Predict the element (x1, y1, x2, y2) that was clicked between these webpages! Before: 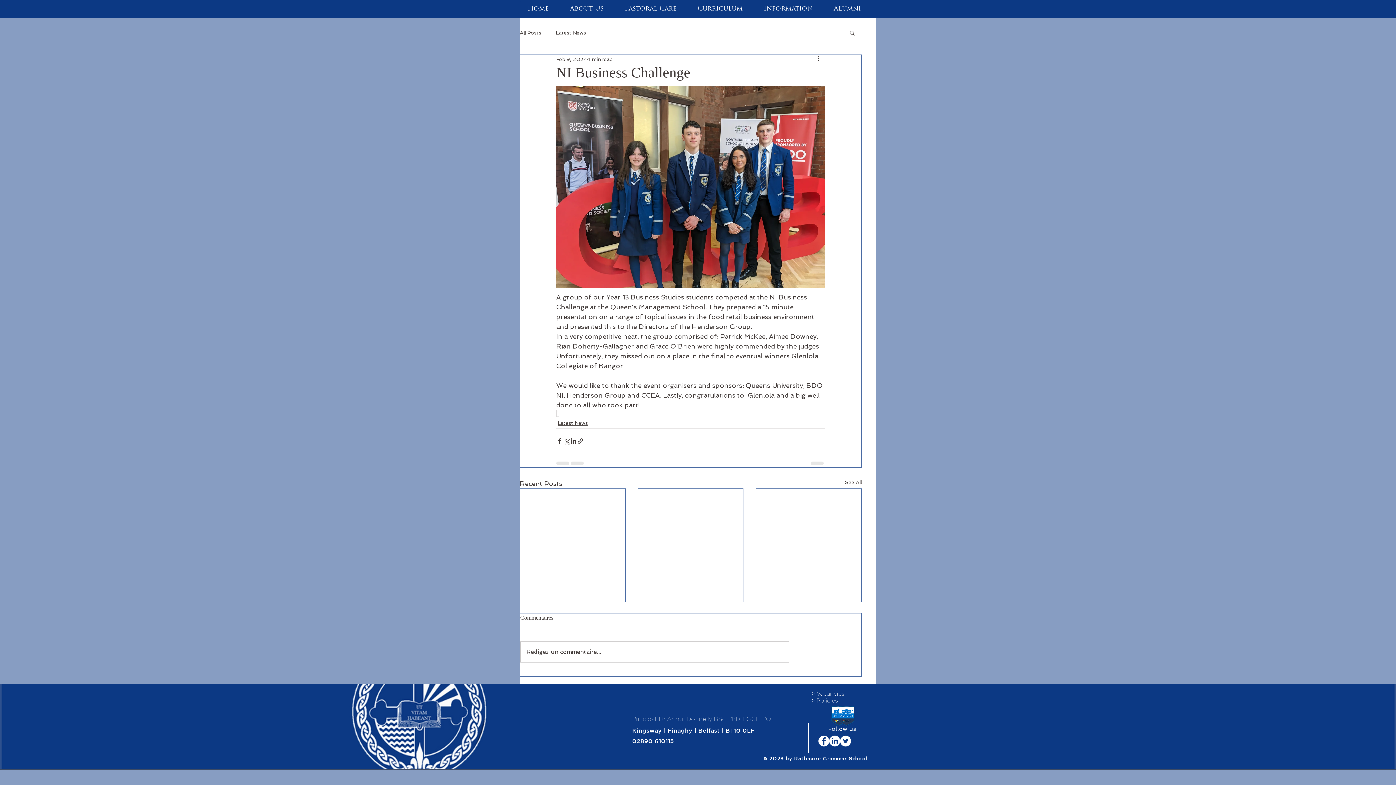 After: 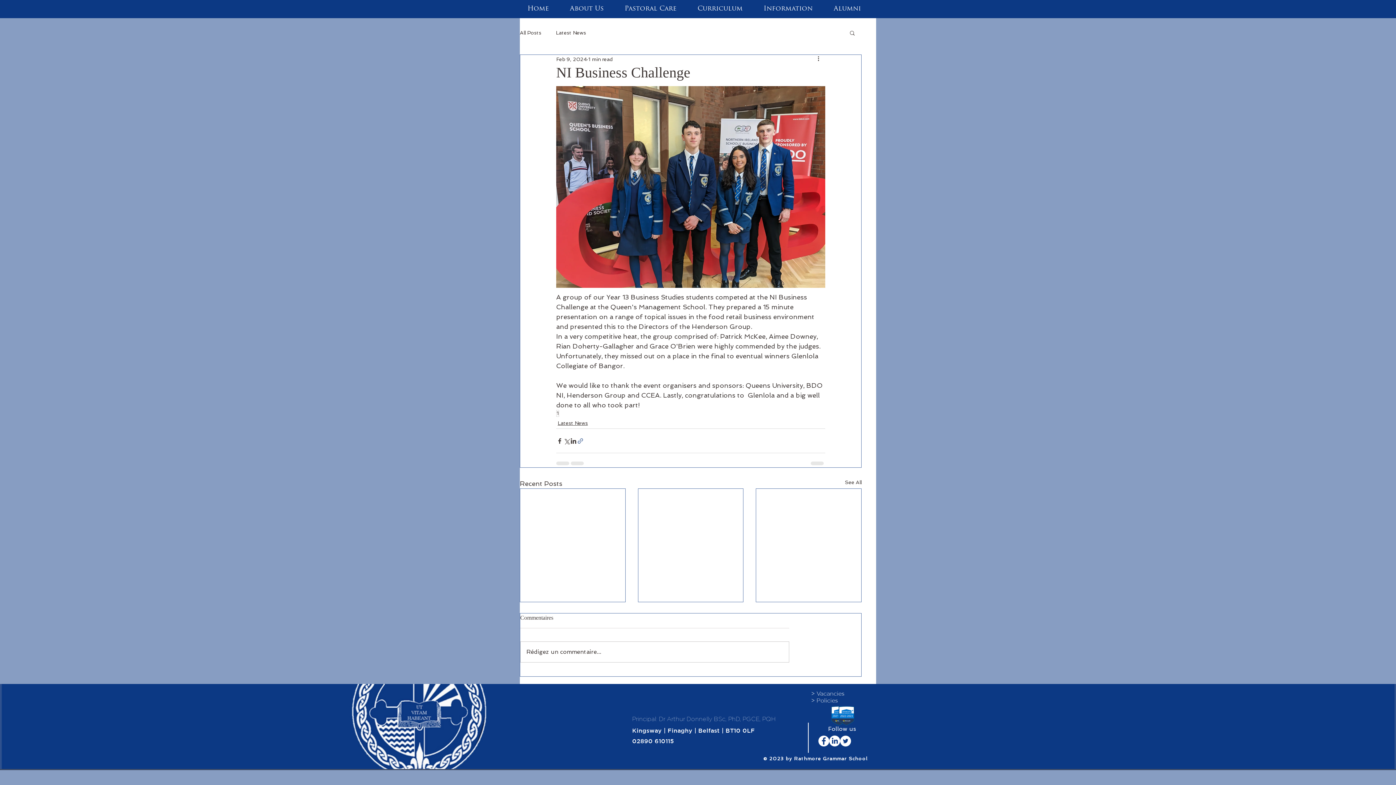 Action: bbox: (577, 437, 584, 444) label: Share via link